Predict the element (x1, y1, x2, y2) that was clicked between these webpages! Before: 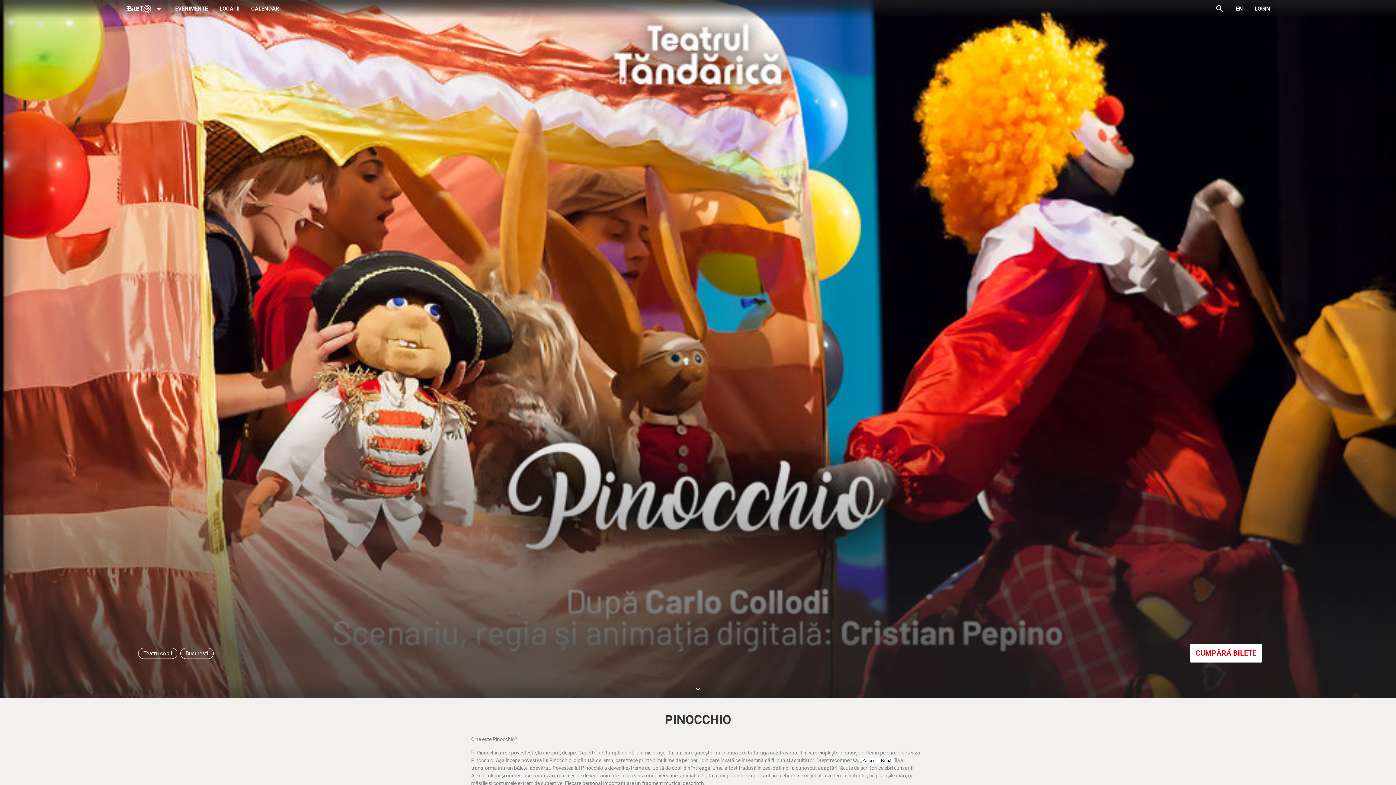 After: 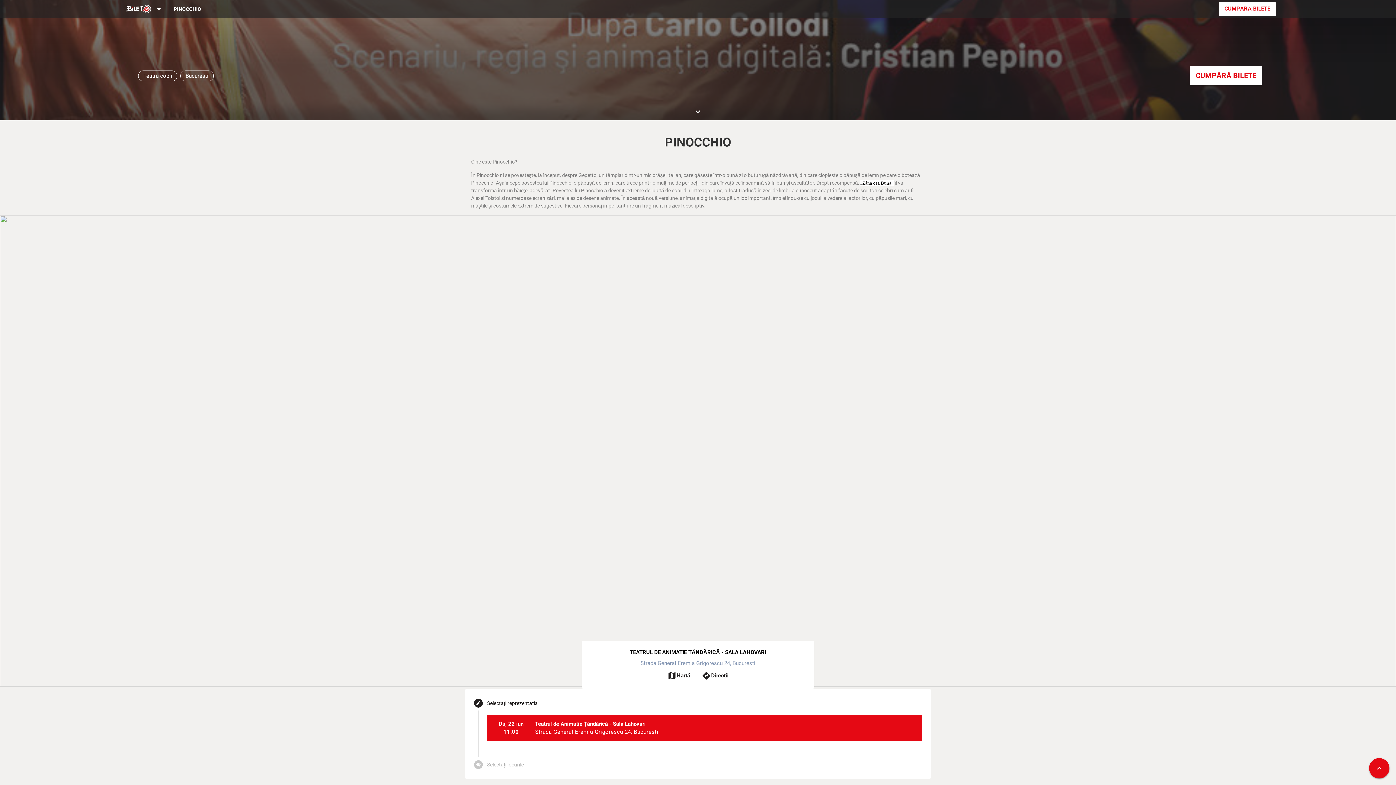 Action: bbox: (687, 682, 708, 696) label: keyboard_arrow_down